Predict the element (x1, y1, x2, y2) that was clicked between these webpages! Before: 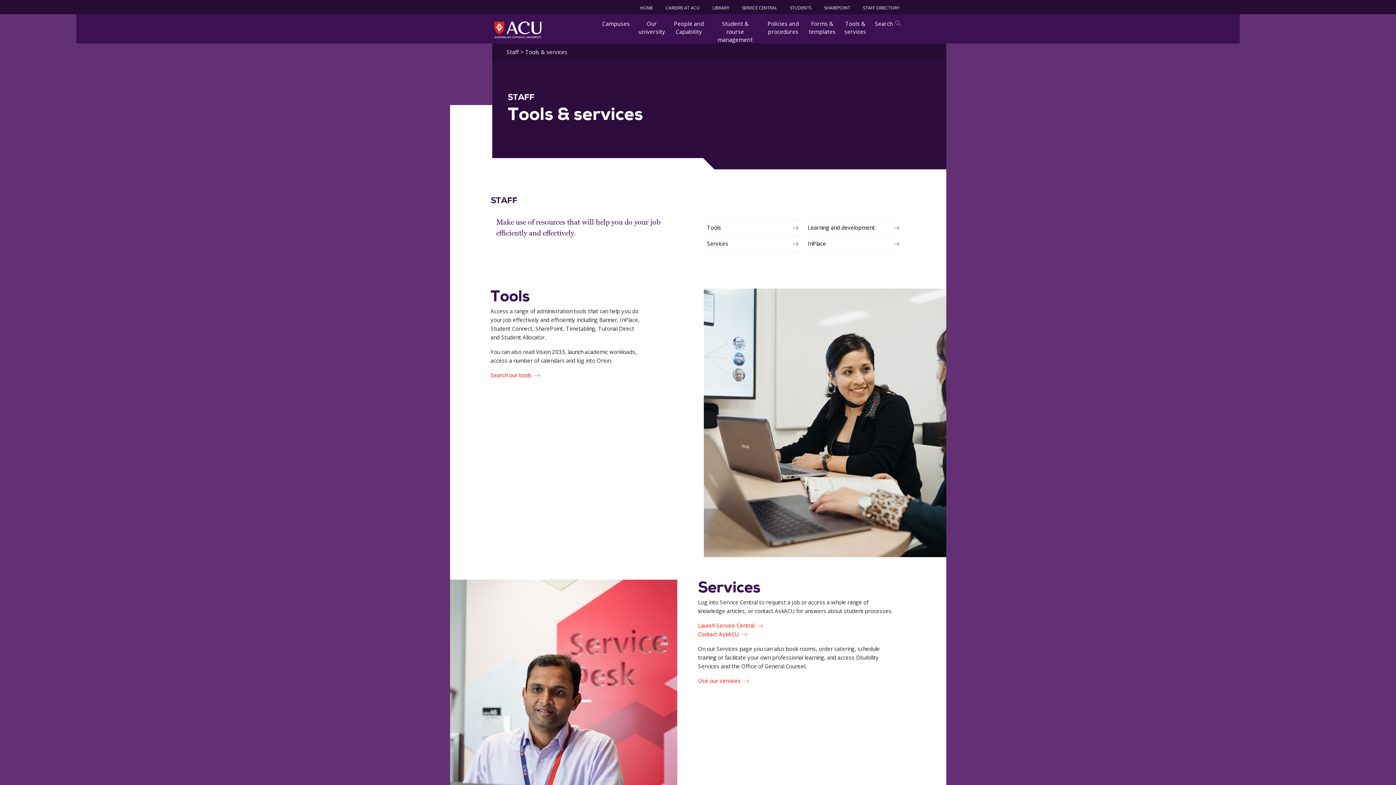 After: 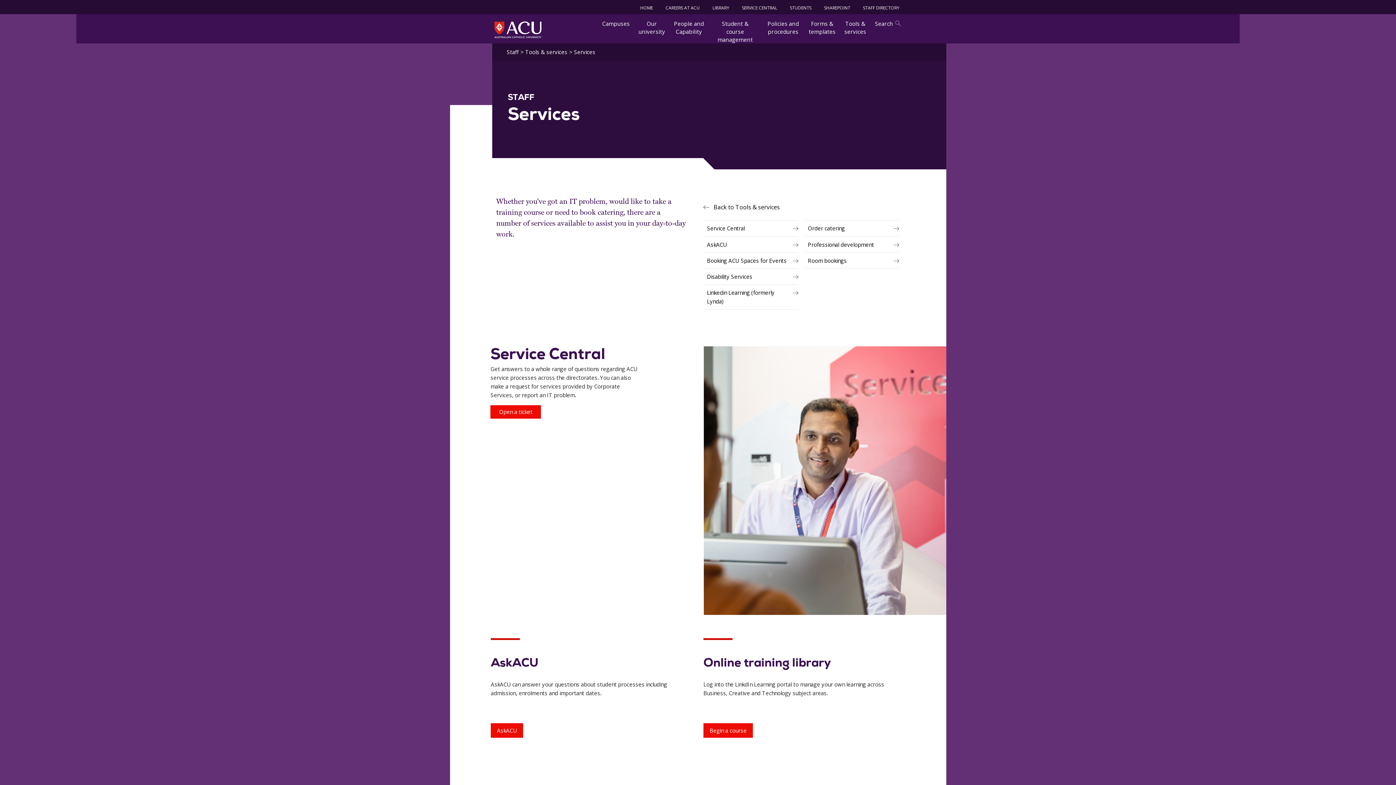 Action: label: Services bbox: (703, 235, 798, 251)